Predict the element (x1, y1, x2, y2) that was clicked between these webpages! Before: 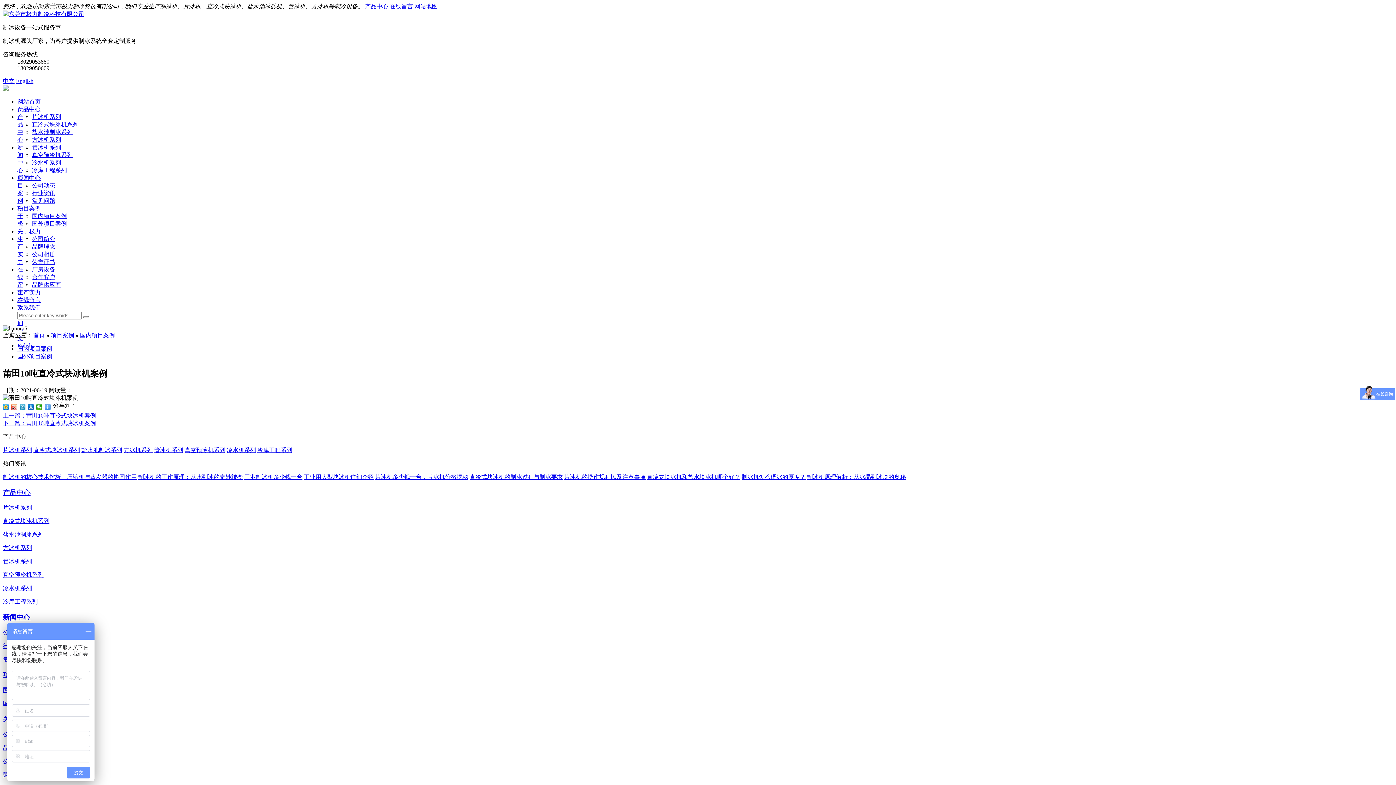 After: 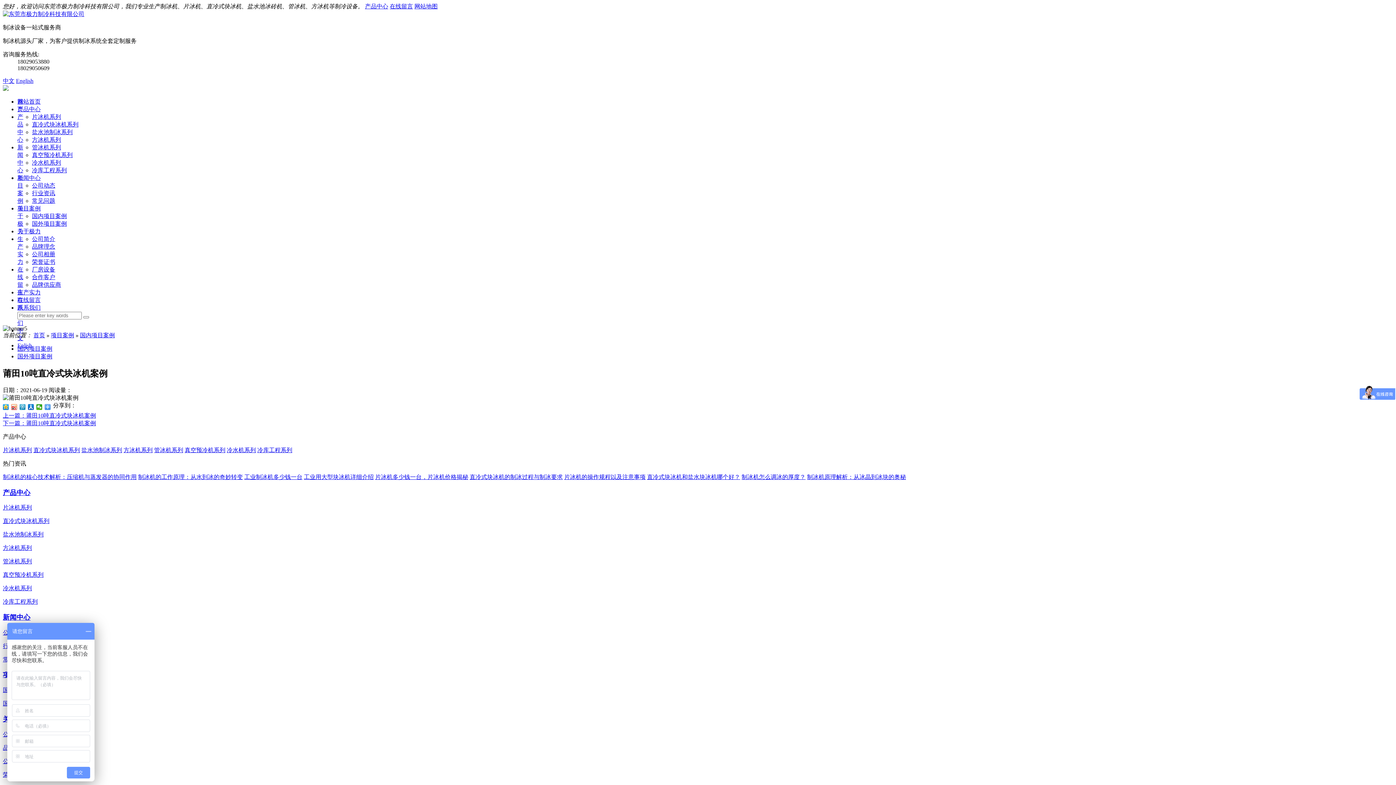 Action: bbox: (244, 474, 302, 480) label: 工业制冰机多少钱一台